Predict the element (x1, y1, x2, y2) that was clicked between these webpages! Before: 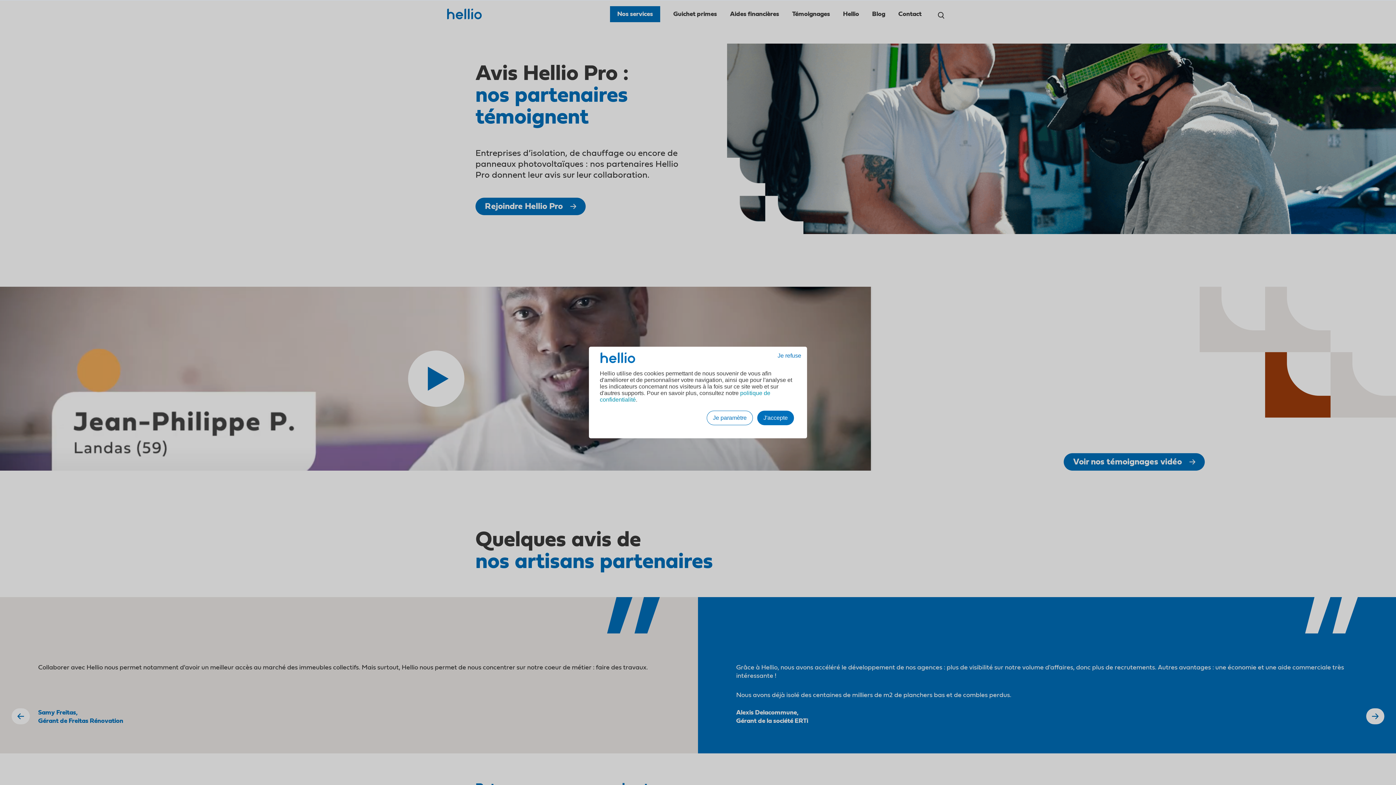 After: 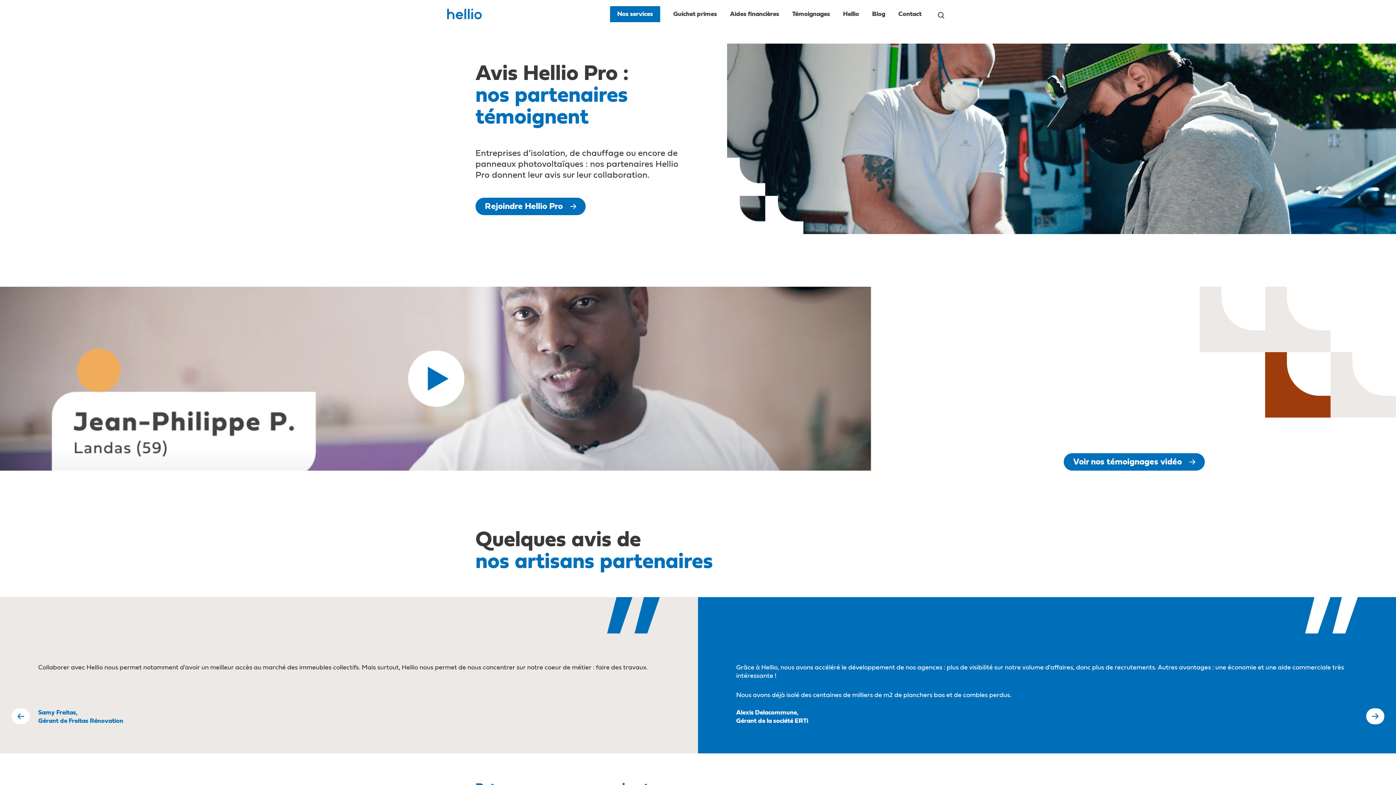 Action: bbox: (777, 352, 801, 359) label: Je refuse